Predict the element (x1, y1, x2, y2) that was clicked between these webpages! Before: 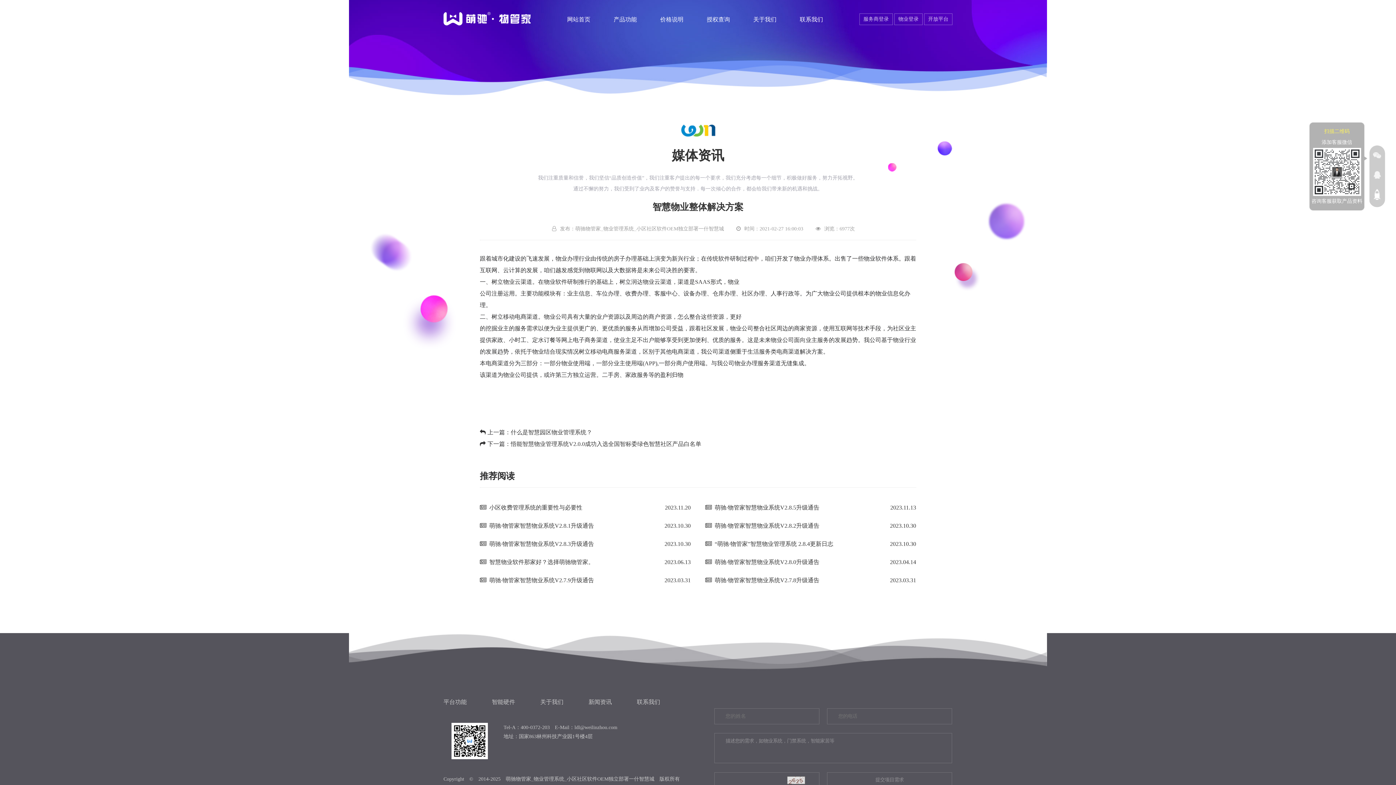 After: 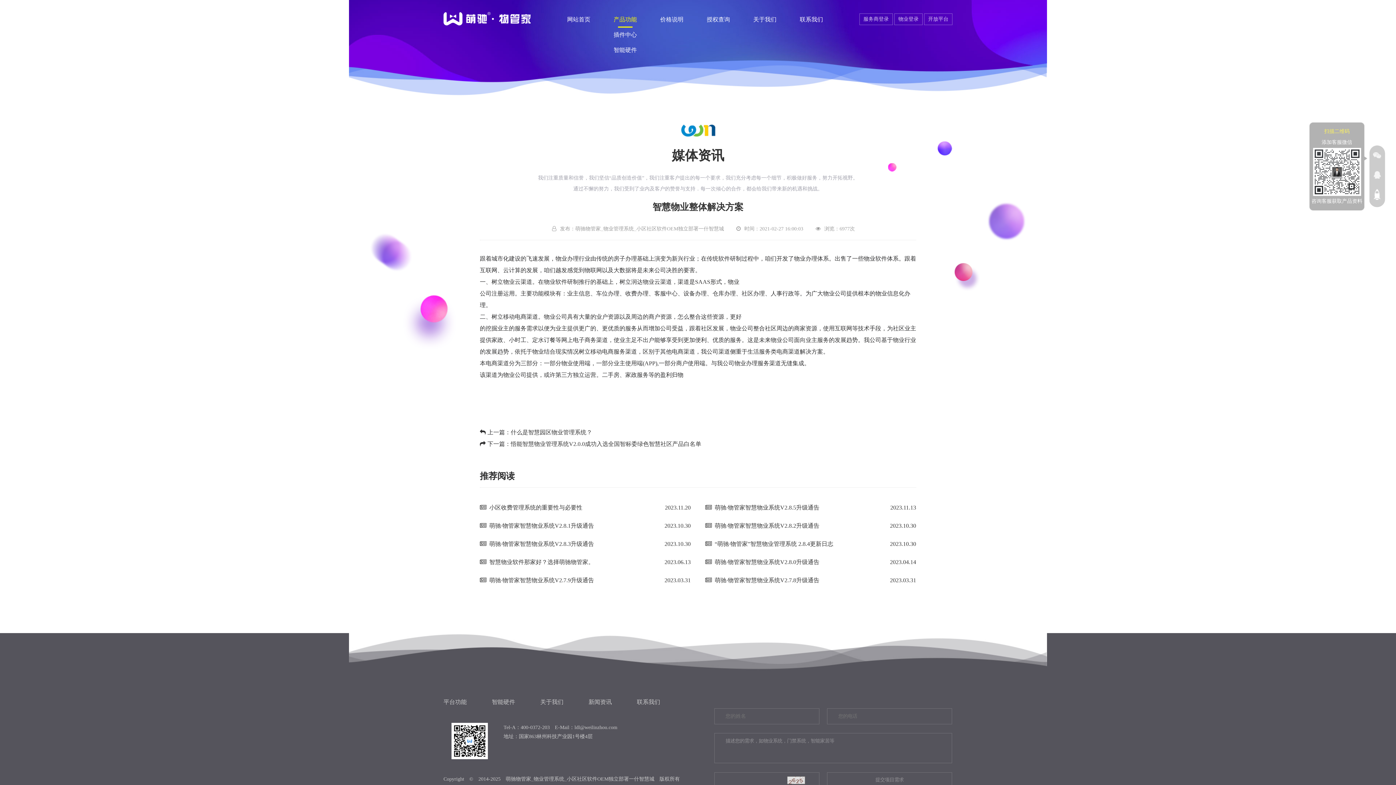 Action: bbox: (613, 12, 660, 27) label: 产品功能